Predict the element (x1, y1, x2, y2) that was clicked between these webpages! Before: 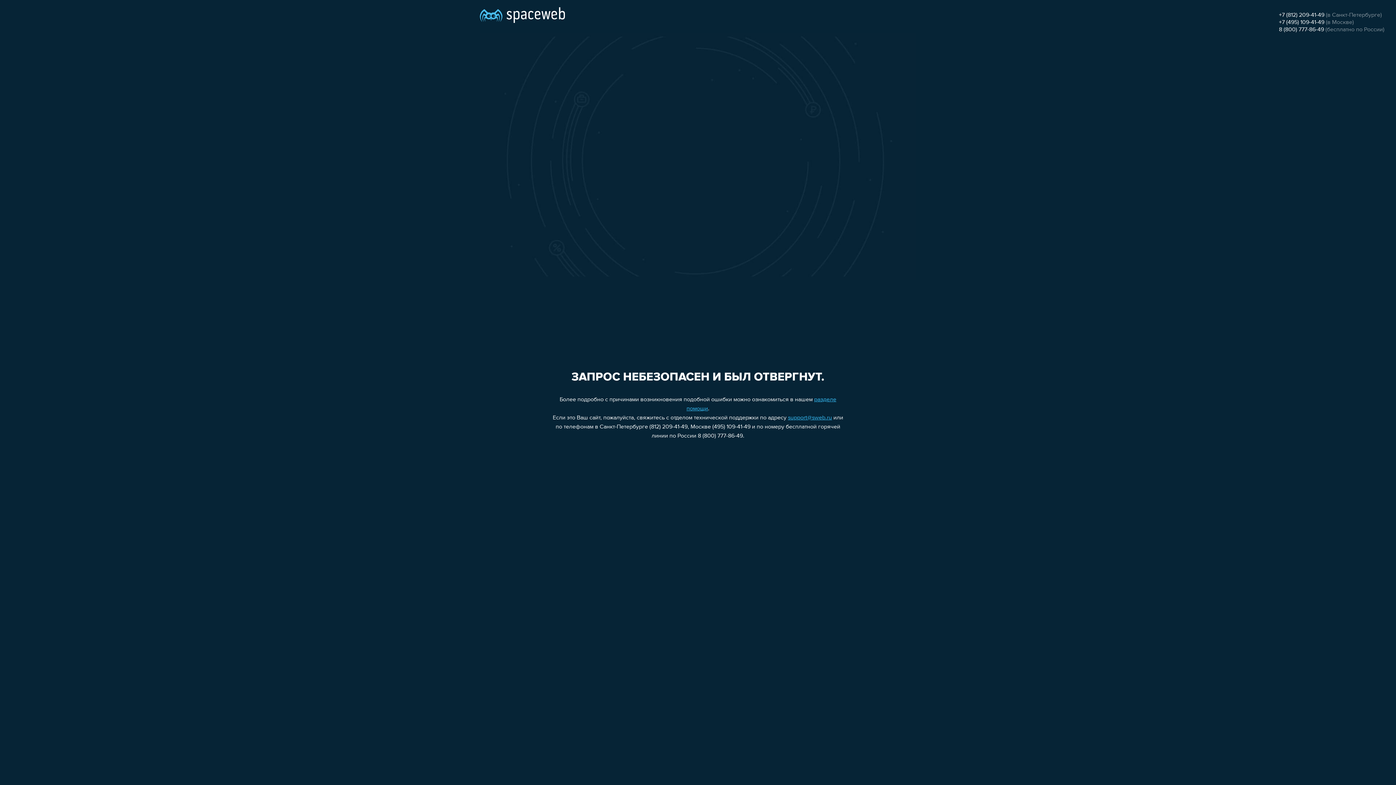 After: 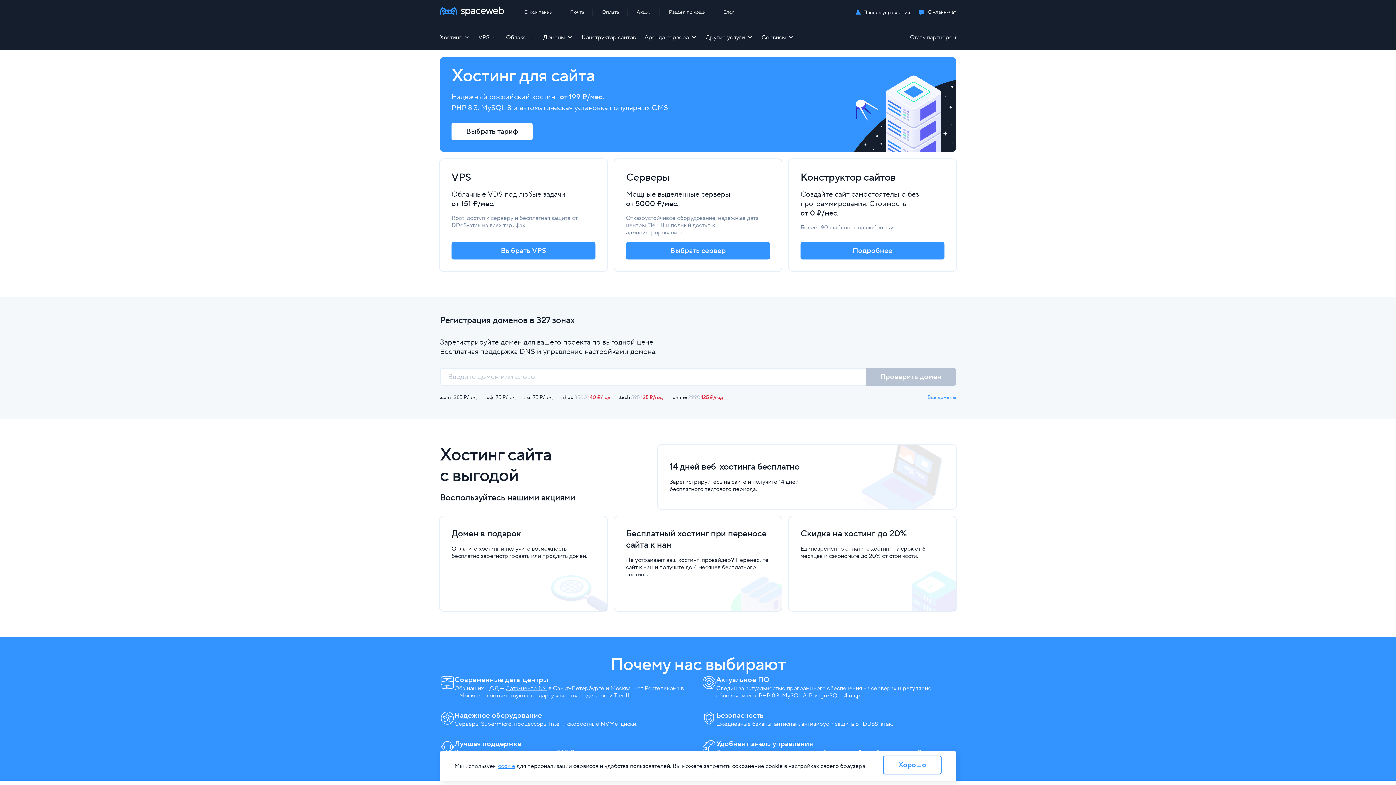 Action: bbox: (480, 0, 565, 25)